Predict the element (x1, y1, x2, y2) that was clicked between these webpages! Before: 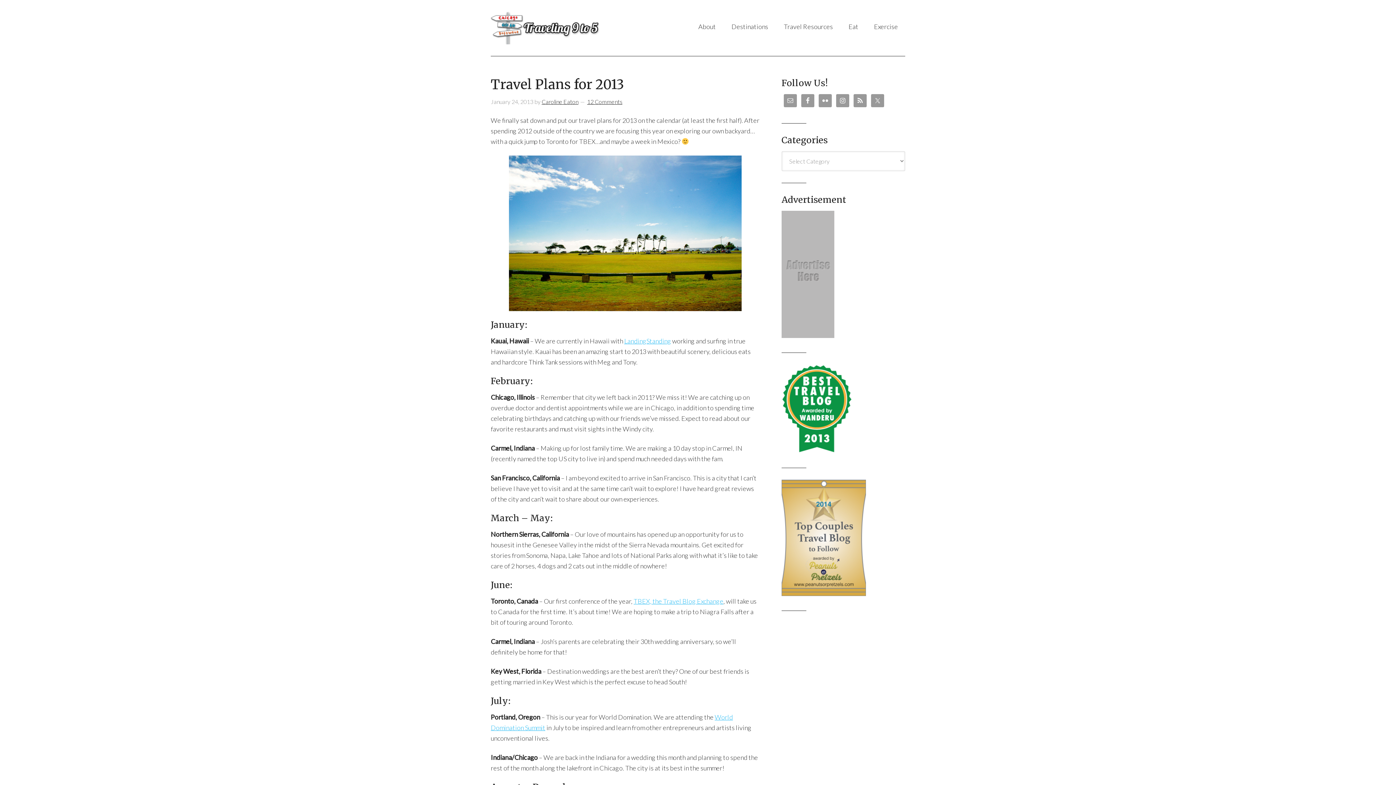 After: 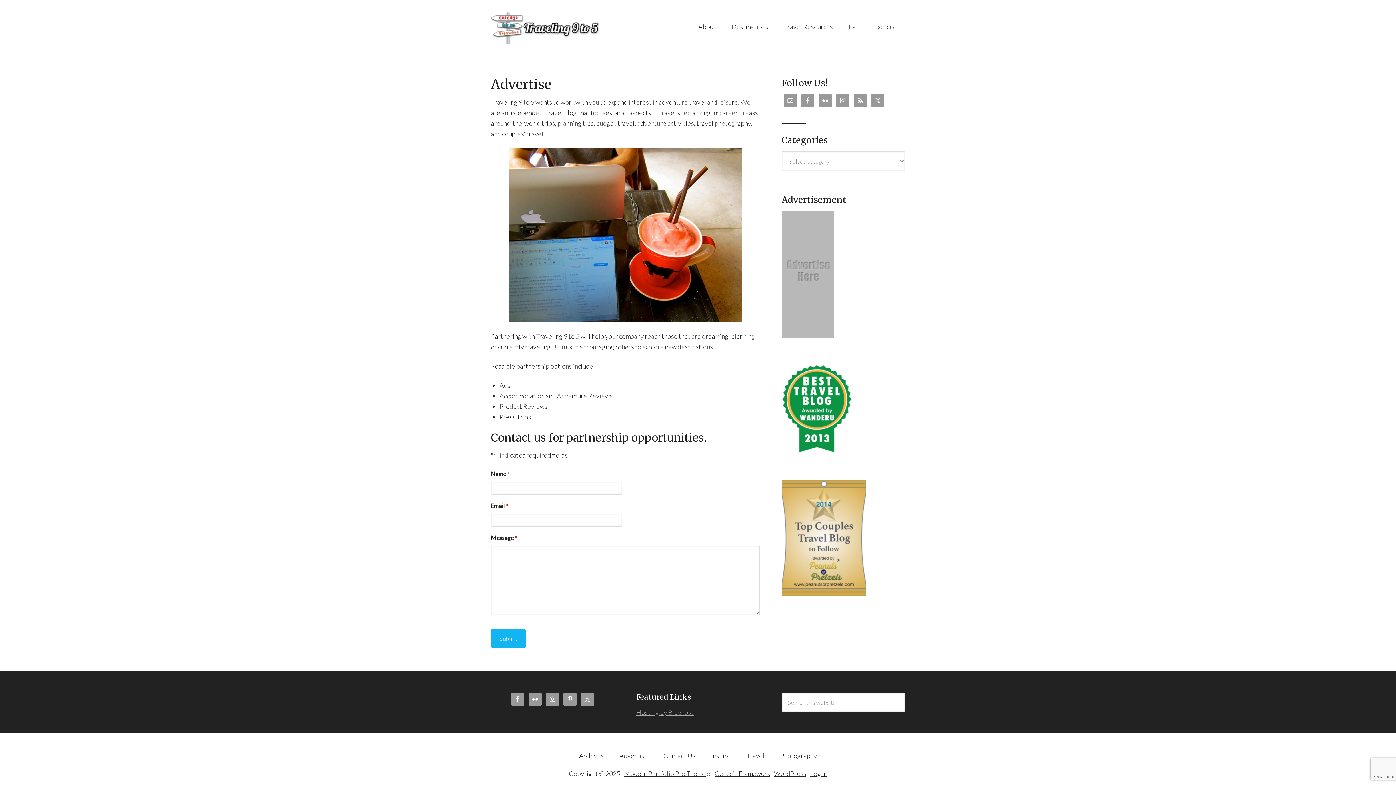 Action: bbox: (781, 331, 834, 339)